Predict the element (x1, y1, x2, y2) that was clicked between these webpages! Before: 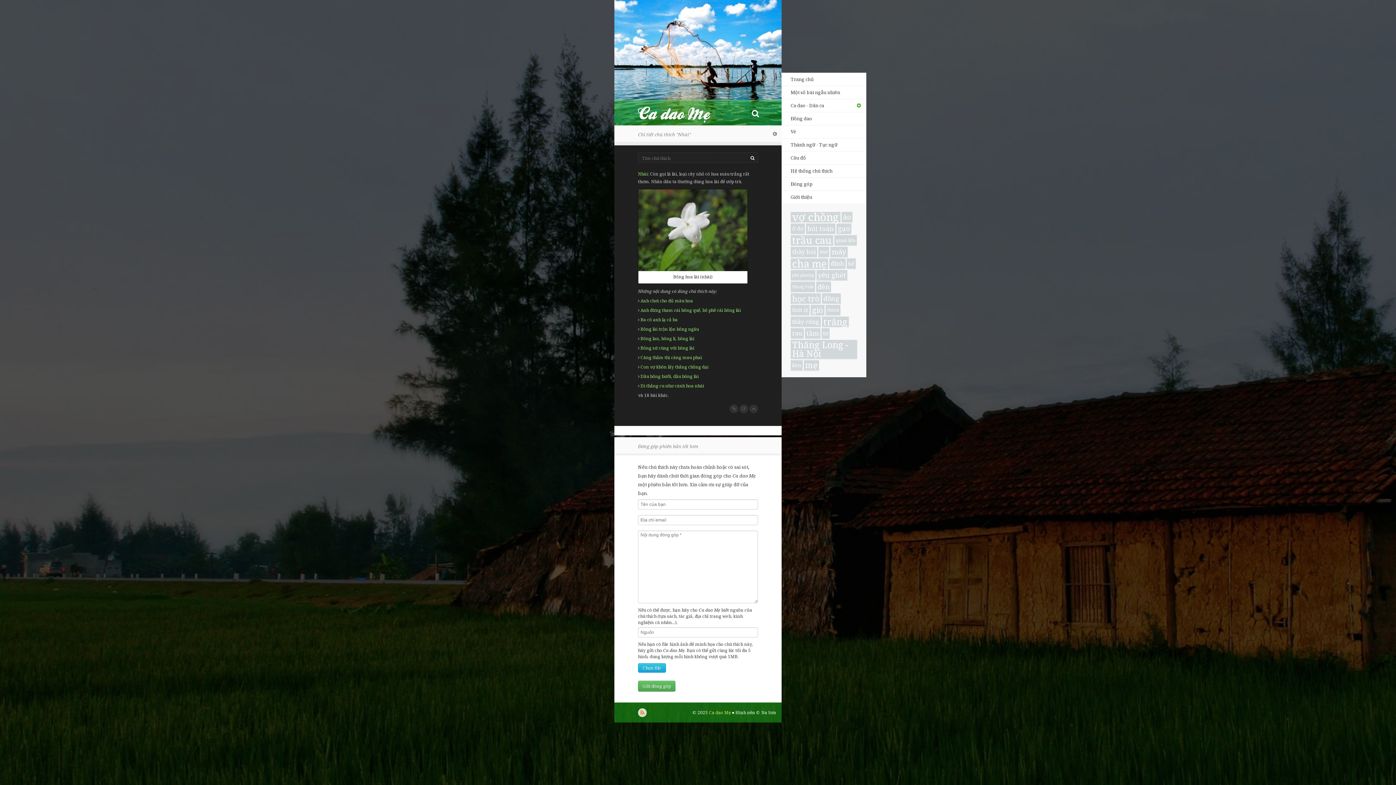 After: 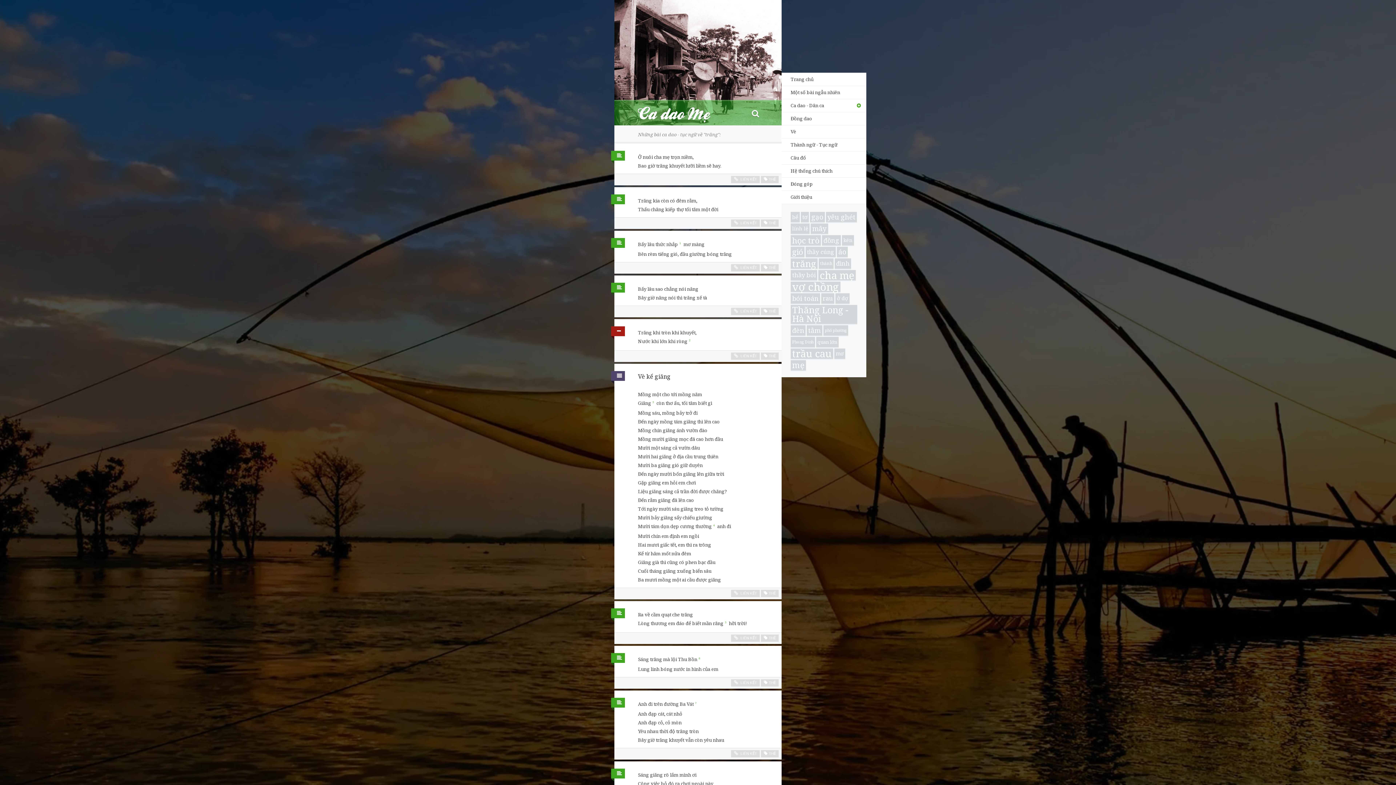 Action: bbox: (822, 316, 849, 327) label: trăng (154 items)